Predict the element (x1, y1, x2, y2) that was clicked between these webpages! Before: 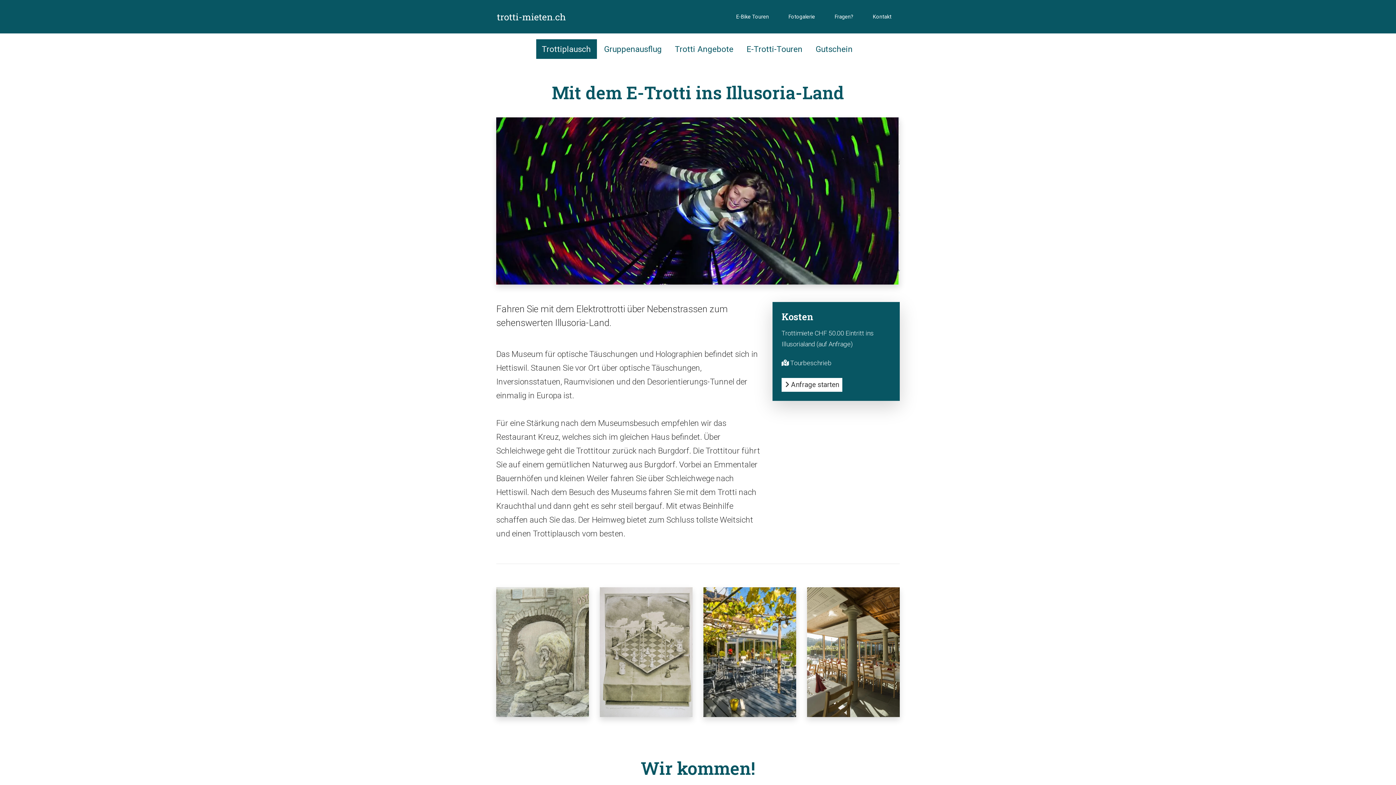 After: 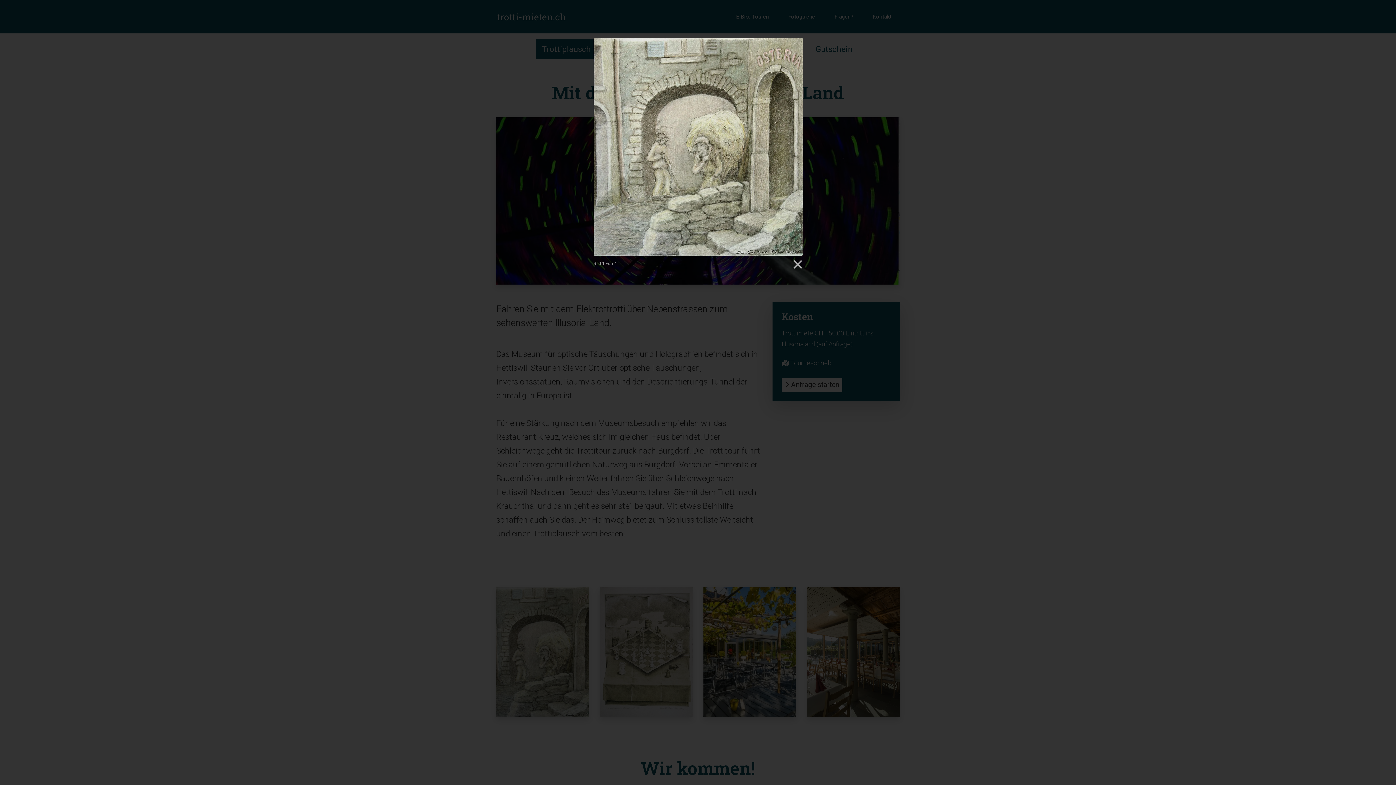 Action: bbox: (496, 646, 589, 656)